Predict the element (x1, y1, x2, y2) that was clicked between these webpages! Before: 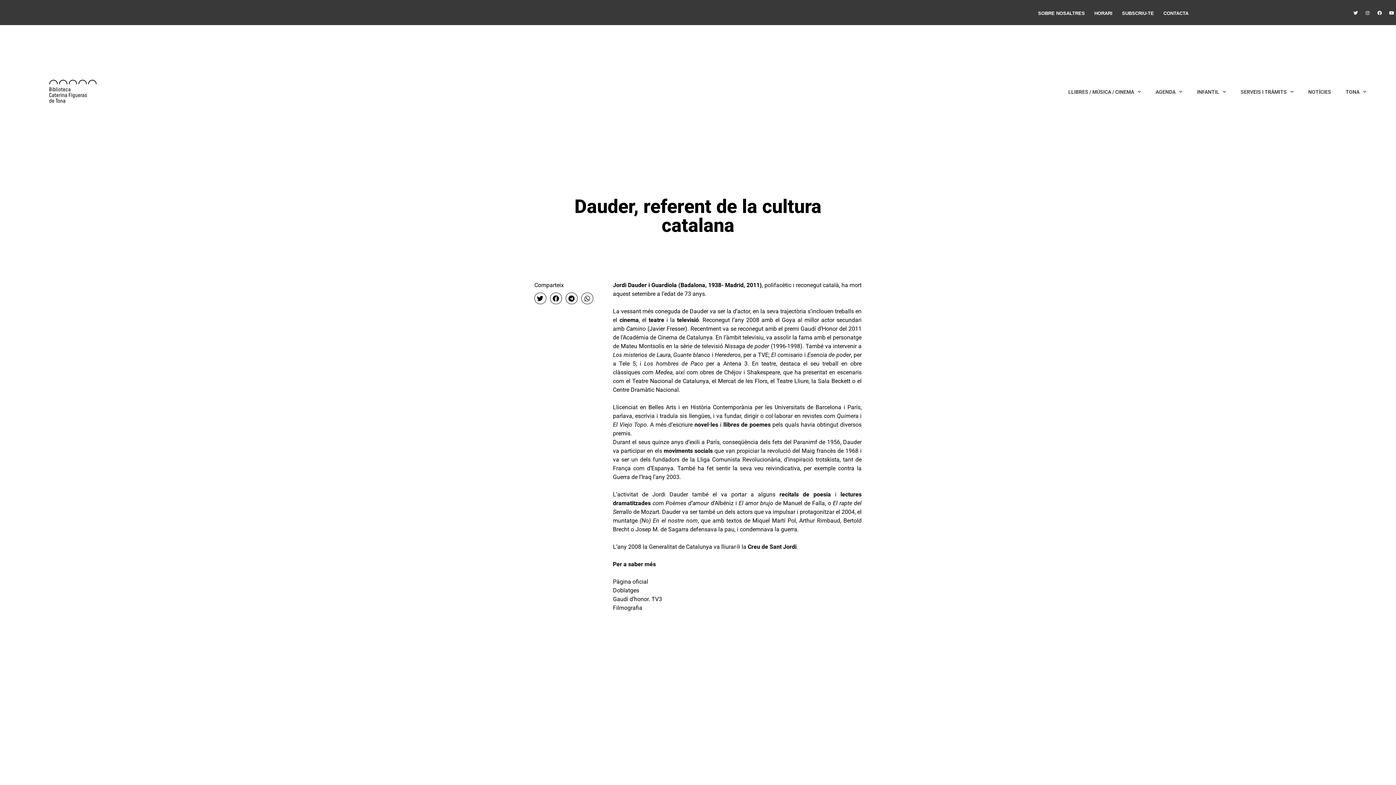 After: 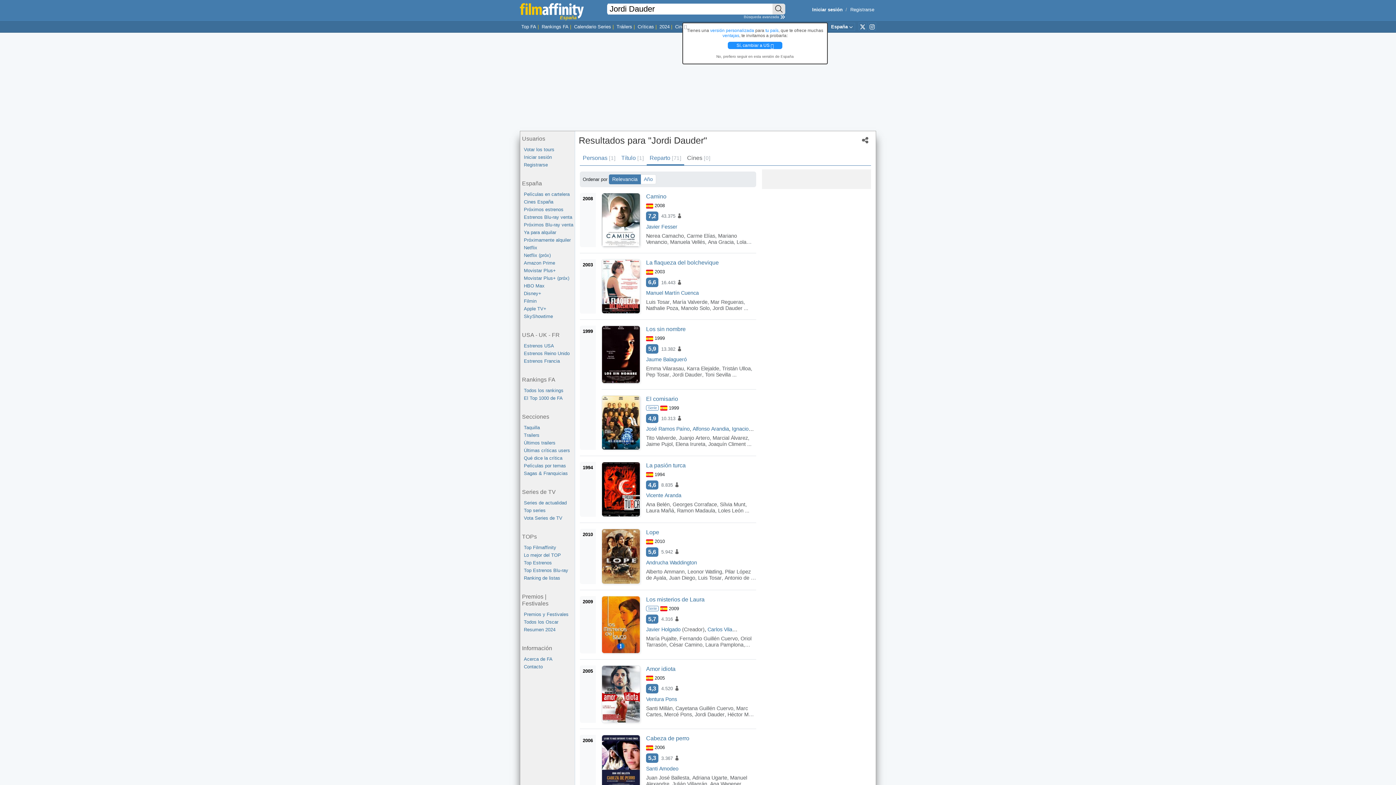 Action: bbox: (613, 604, 642, 611) label: Filmografia